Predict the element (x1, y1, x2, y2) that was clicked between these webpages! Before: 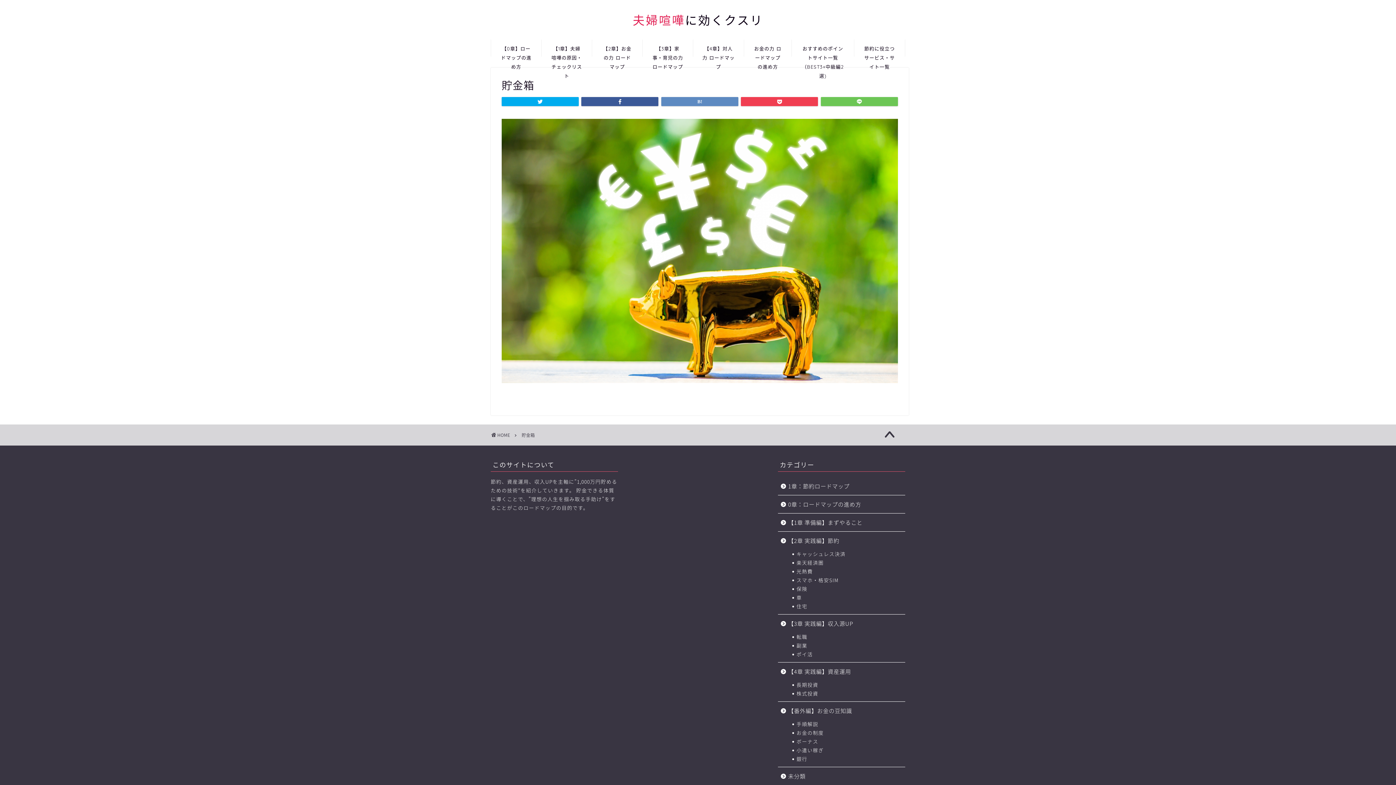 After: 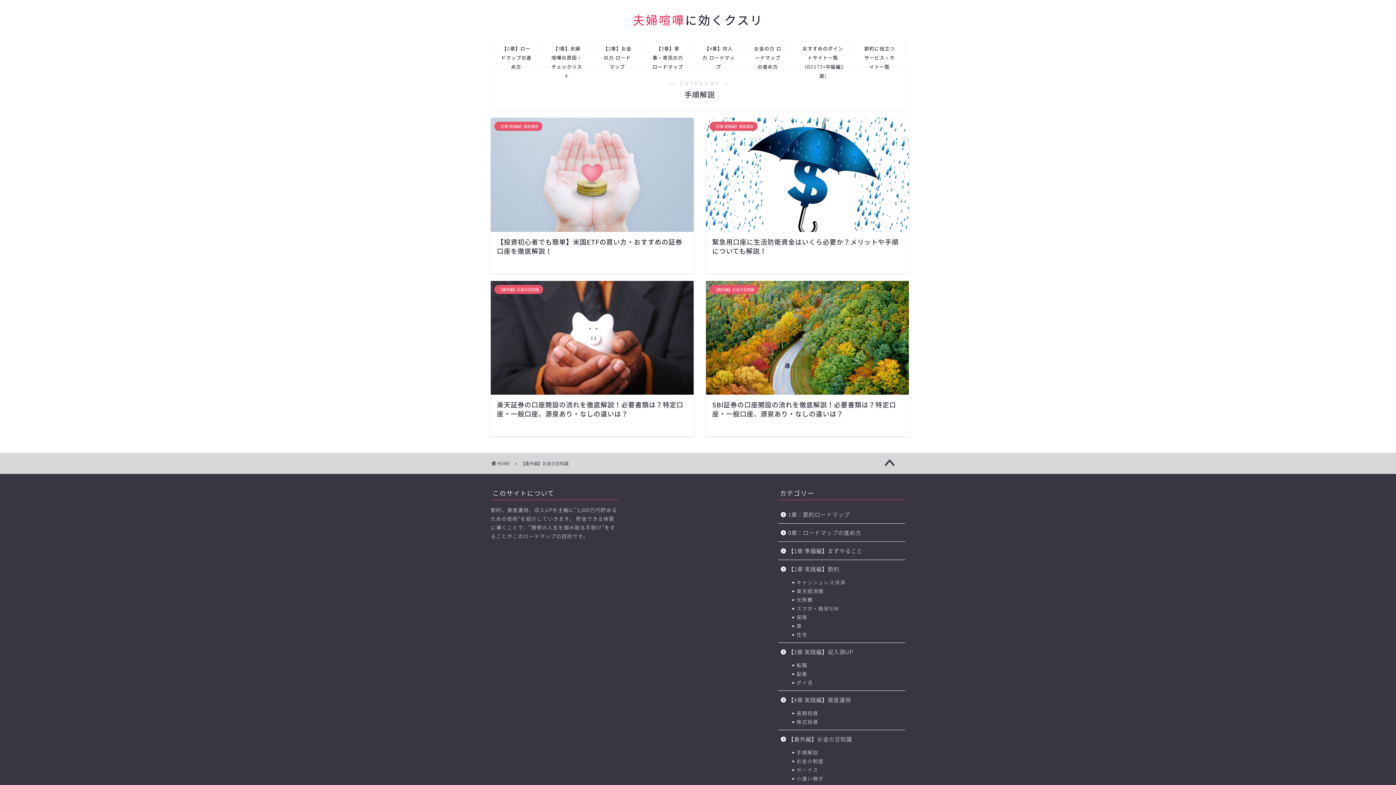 Action: label: 手順解説 bbox: (787, 719, 904, 728)